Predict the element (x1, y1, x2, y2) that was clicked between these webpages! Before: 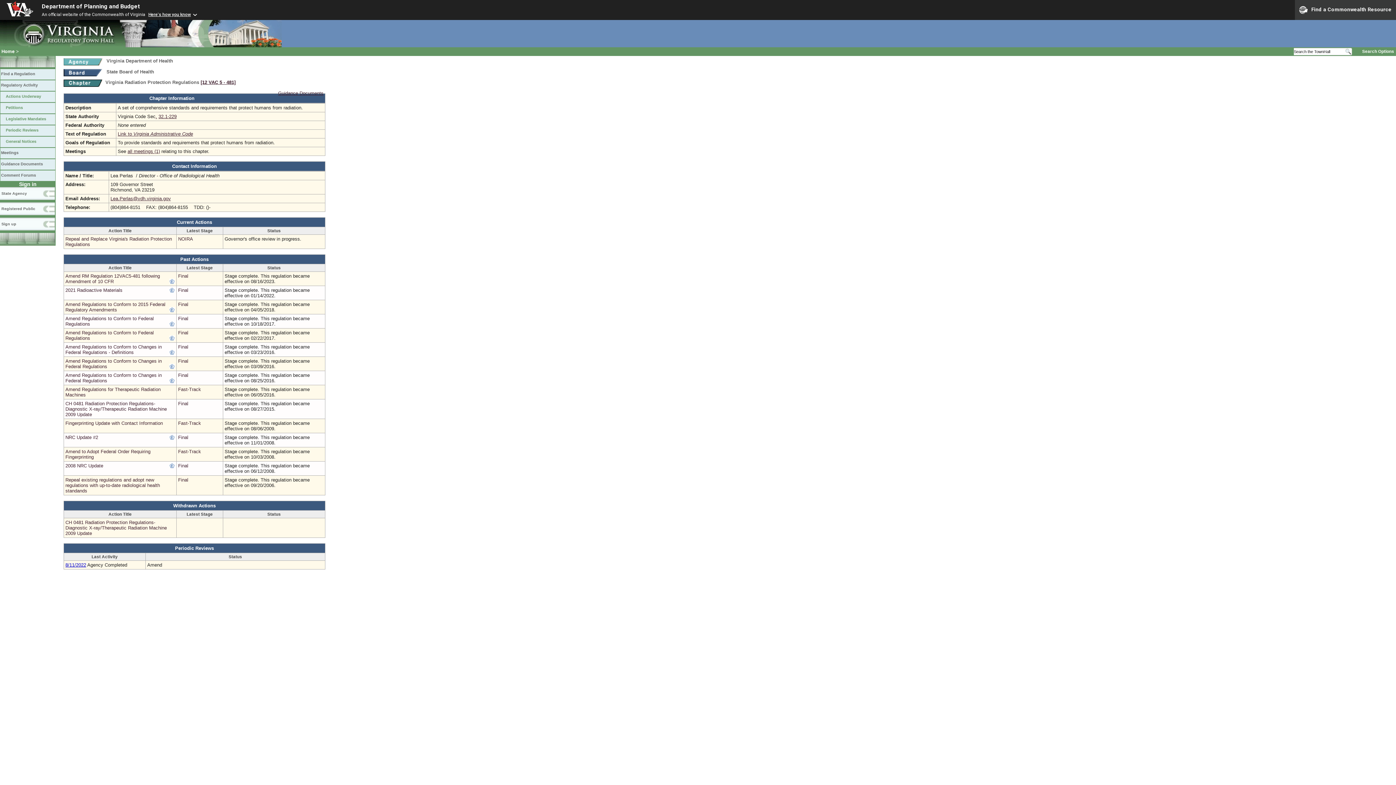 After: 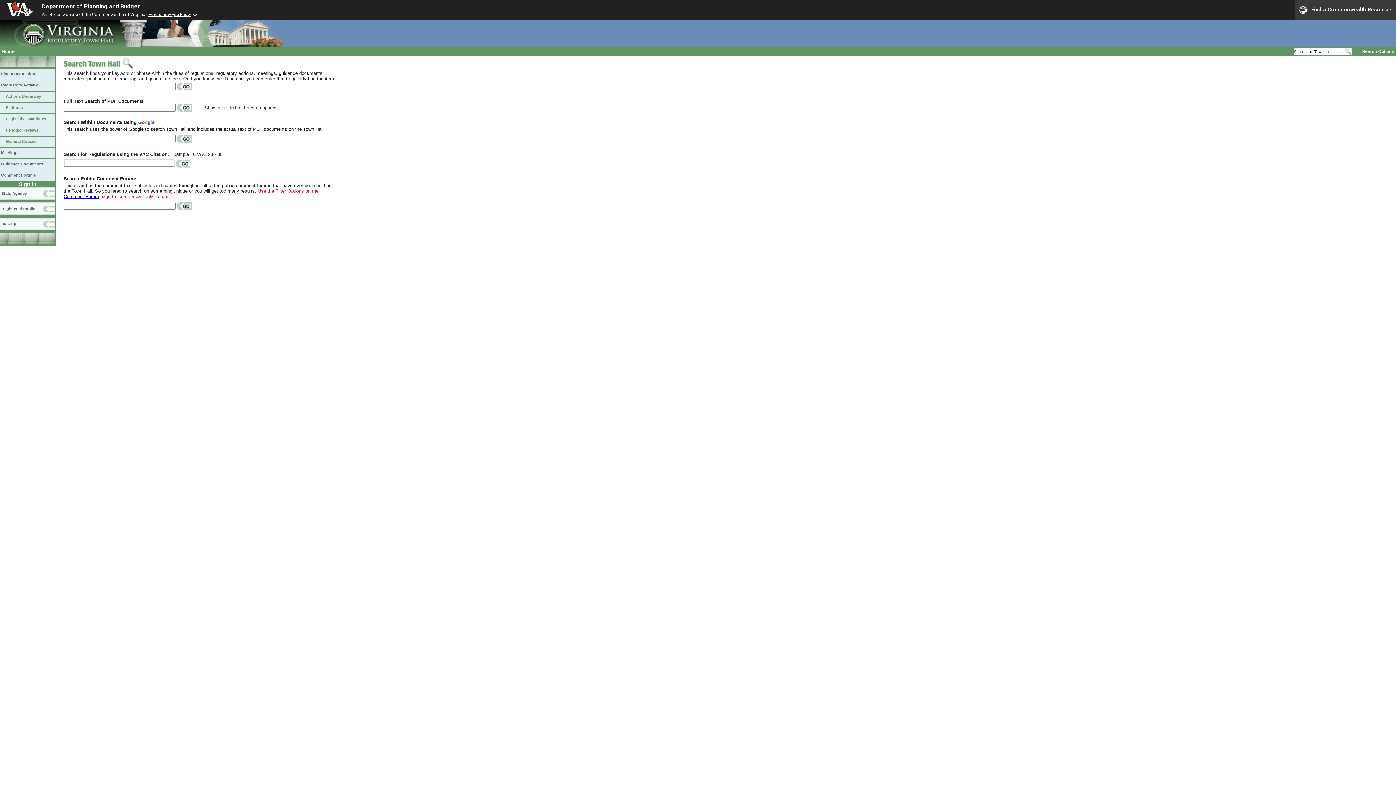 Action: label: Search Options bbox: (1362, 49, 1394, 53)